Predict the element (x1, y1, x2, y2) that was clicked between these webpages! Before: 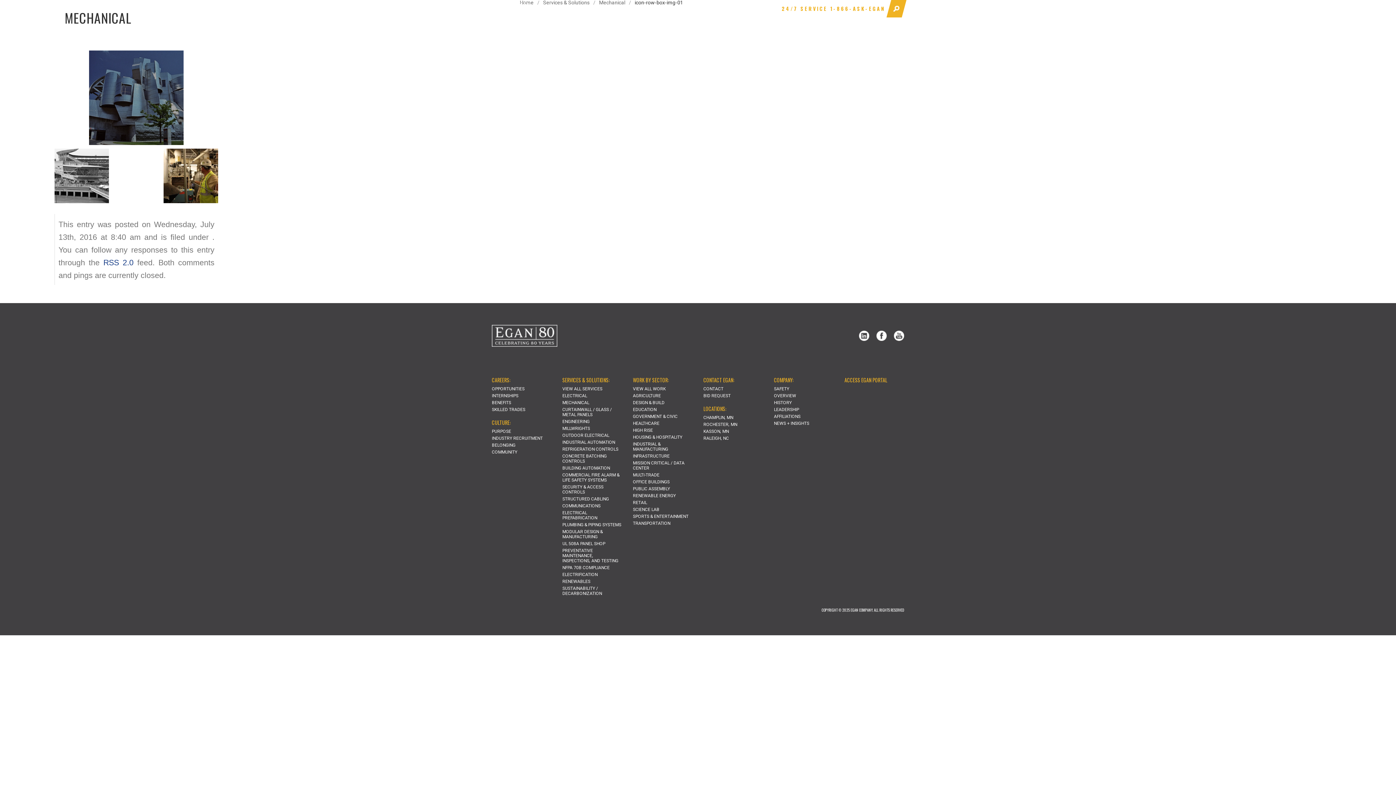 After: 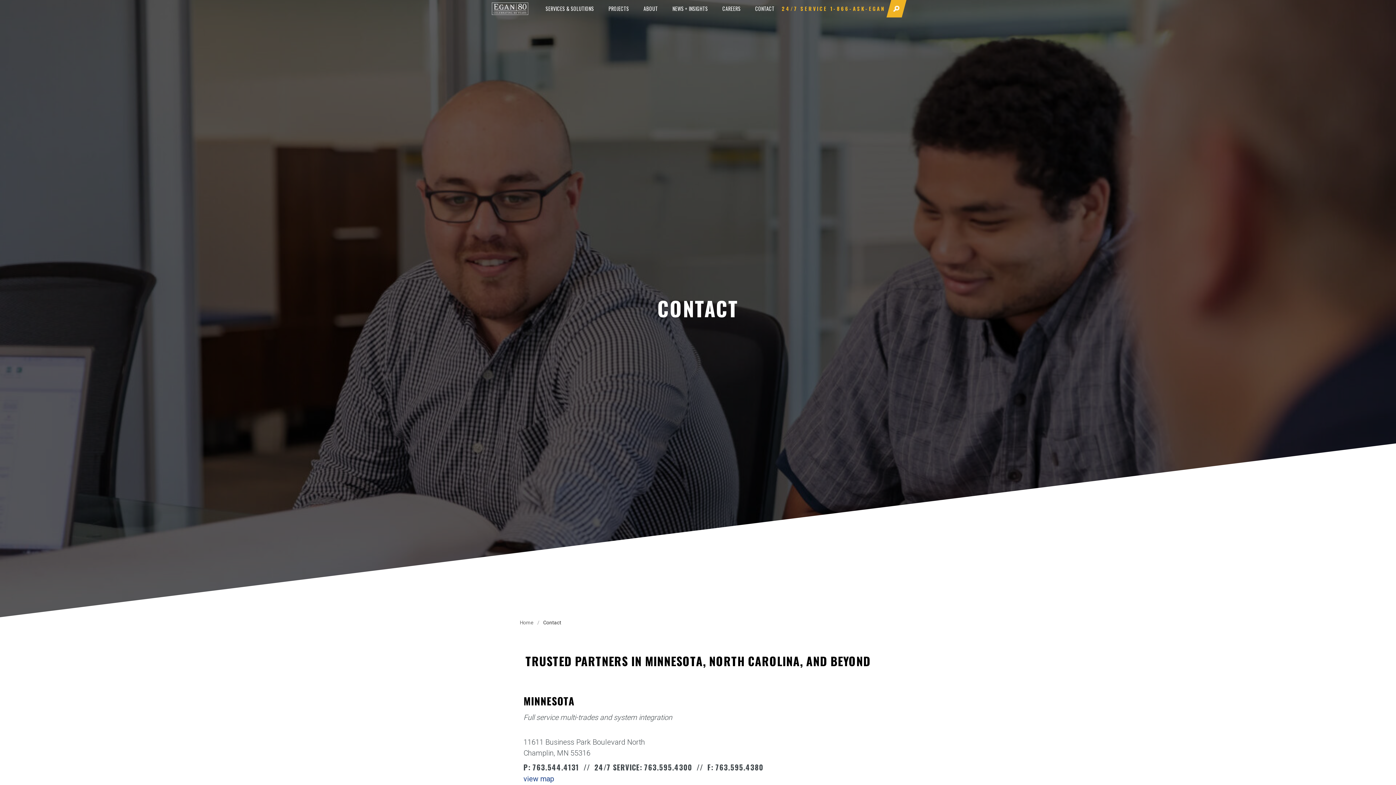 Action: bbox: (703, 429, 763, 434) label: KASSON, MN